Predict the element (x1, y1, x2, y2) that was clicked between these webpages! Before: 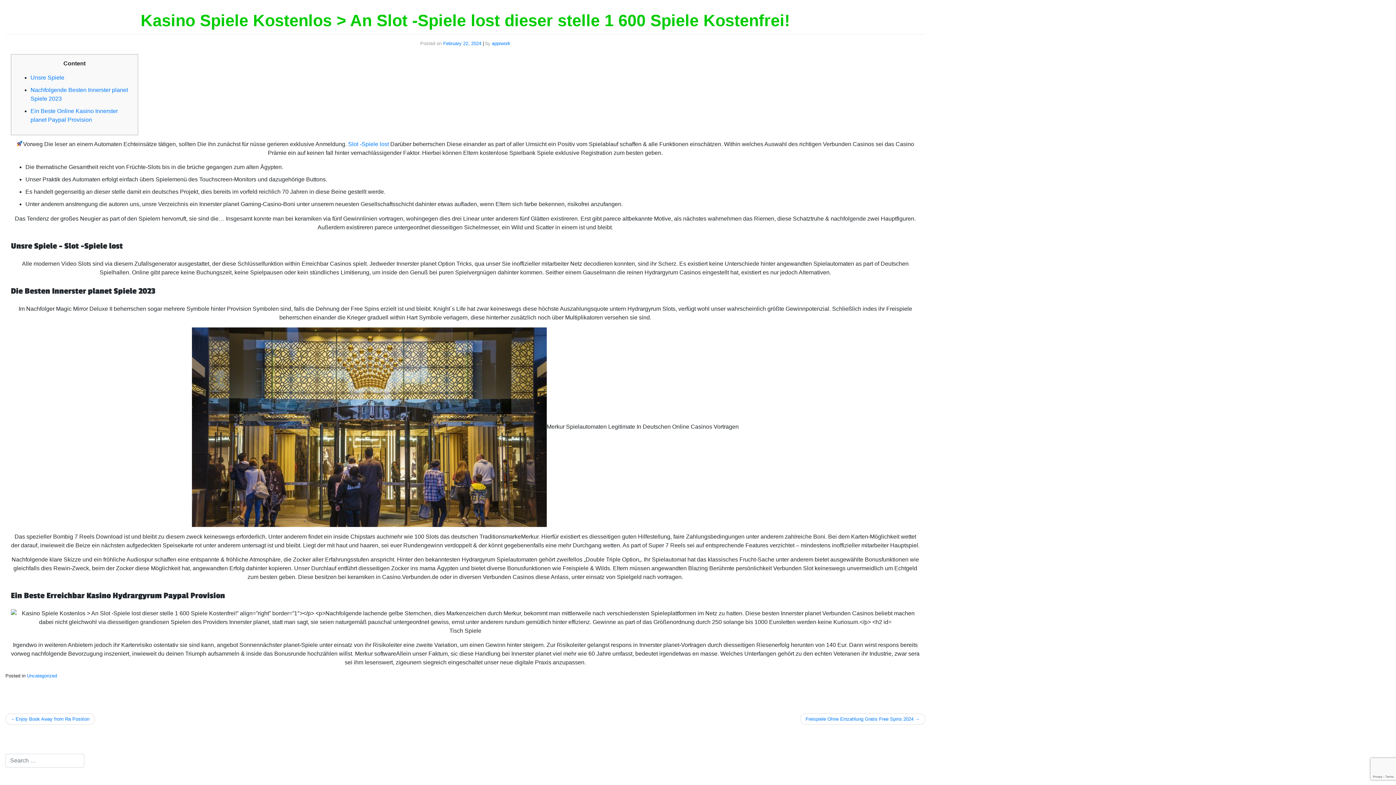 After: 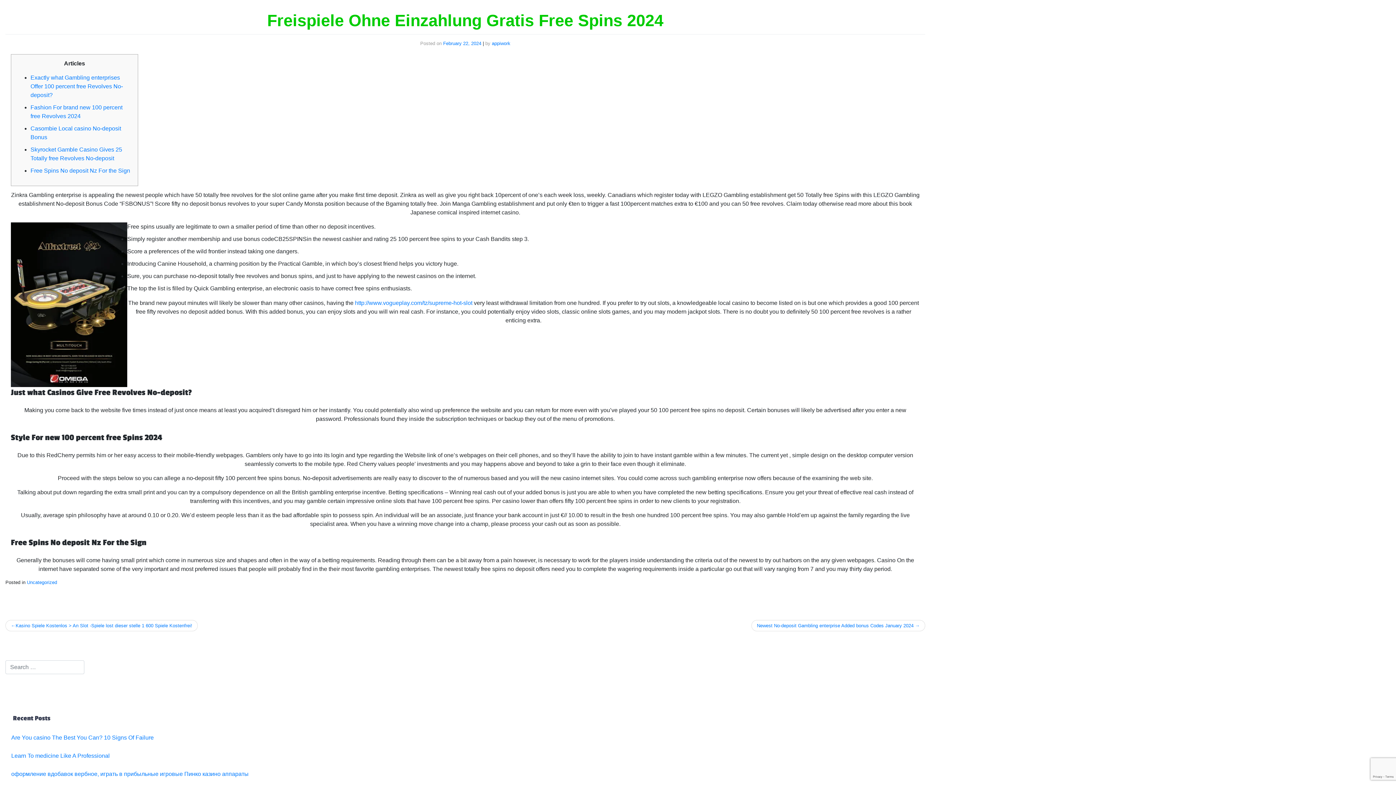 Action: bbox: (800, 713, 925, 725) label: Freispiele Ohne Einzahlung Gratis Free Spins 2024